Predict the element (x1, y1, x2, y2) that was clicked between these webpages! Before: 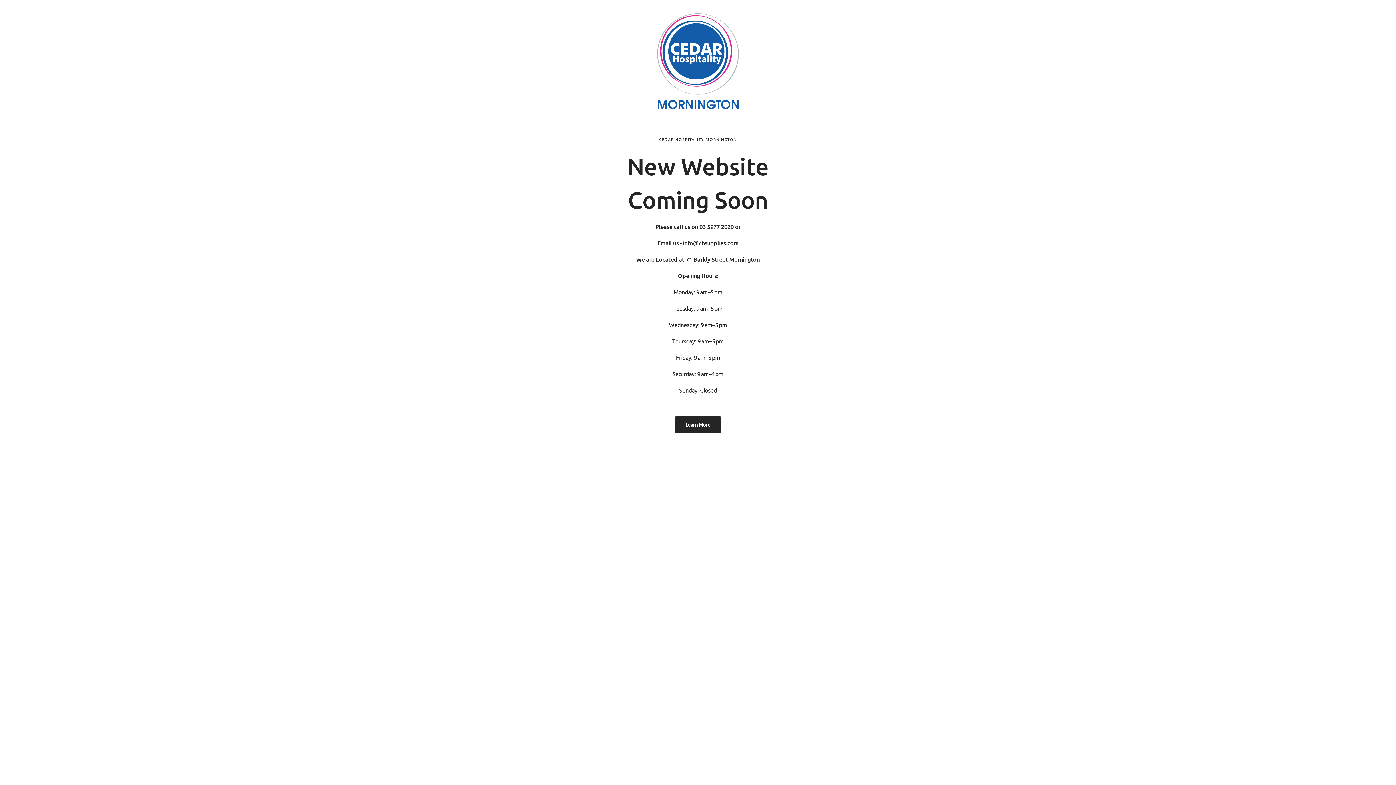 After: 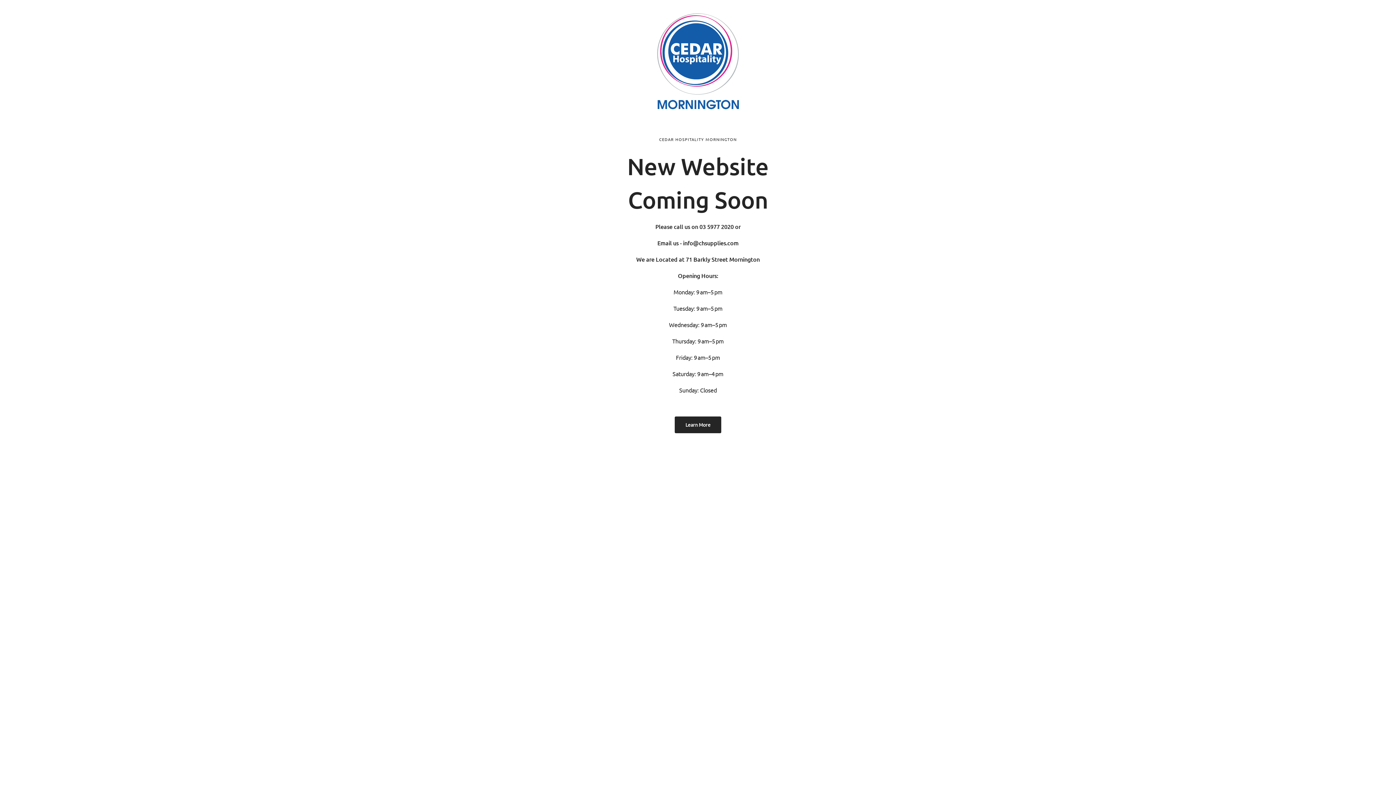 Action: bbox: (674, 416, 721, 433) label: Learn More